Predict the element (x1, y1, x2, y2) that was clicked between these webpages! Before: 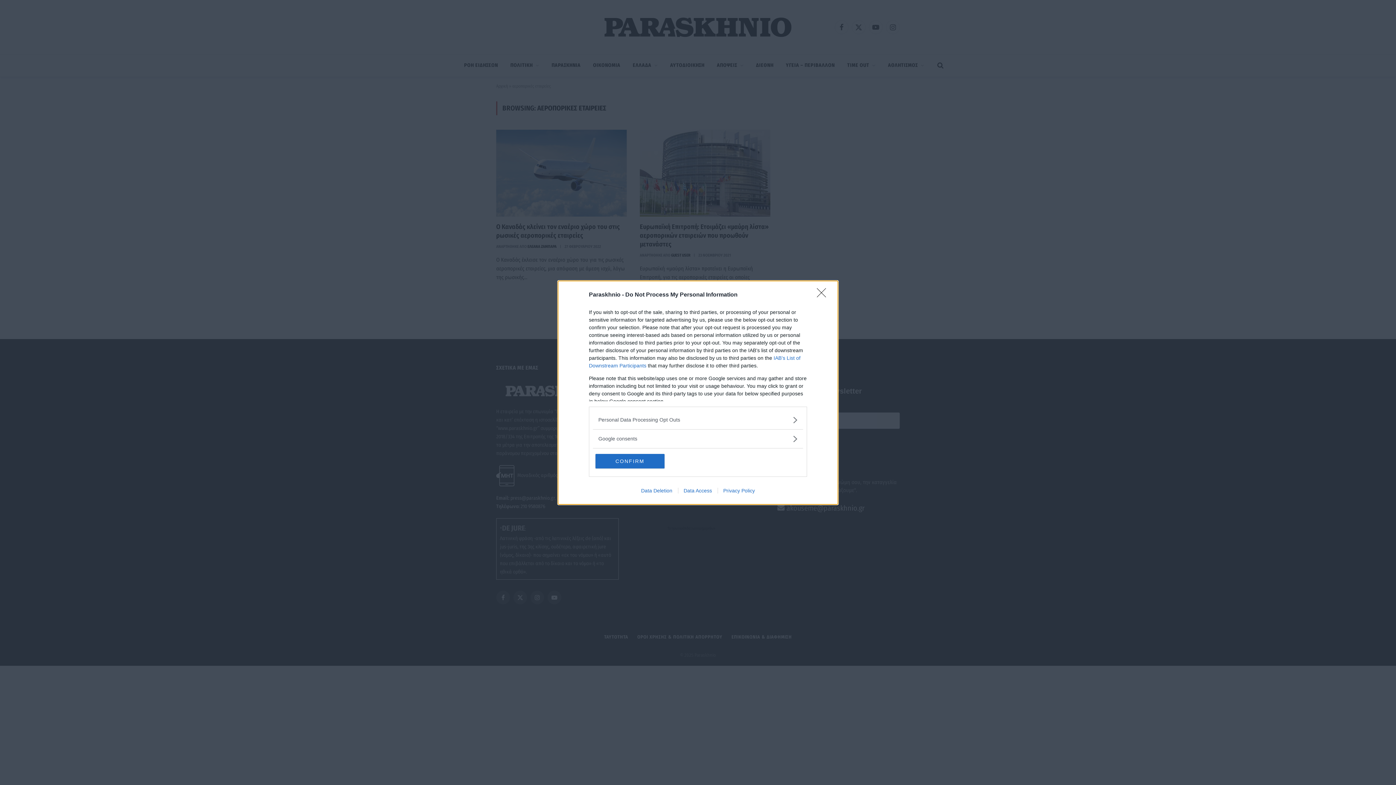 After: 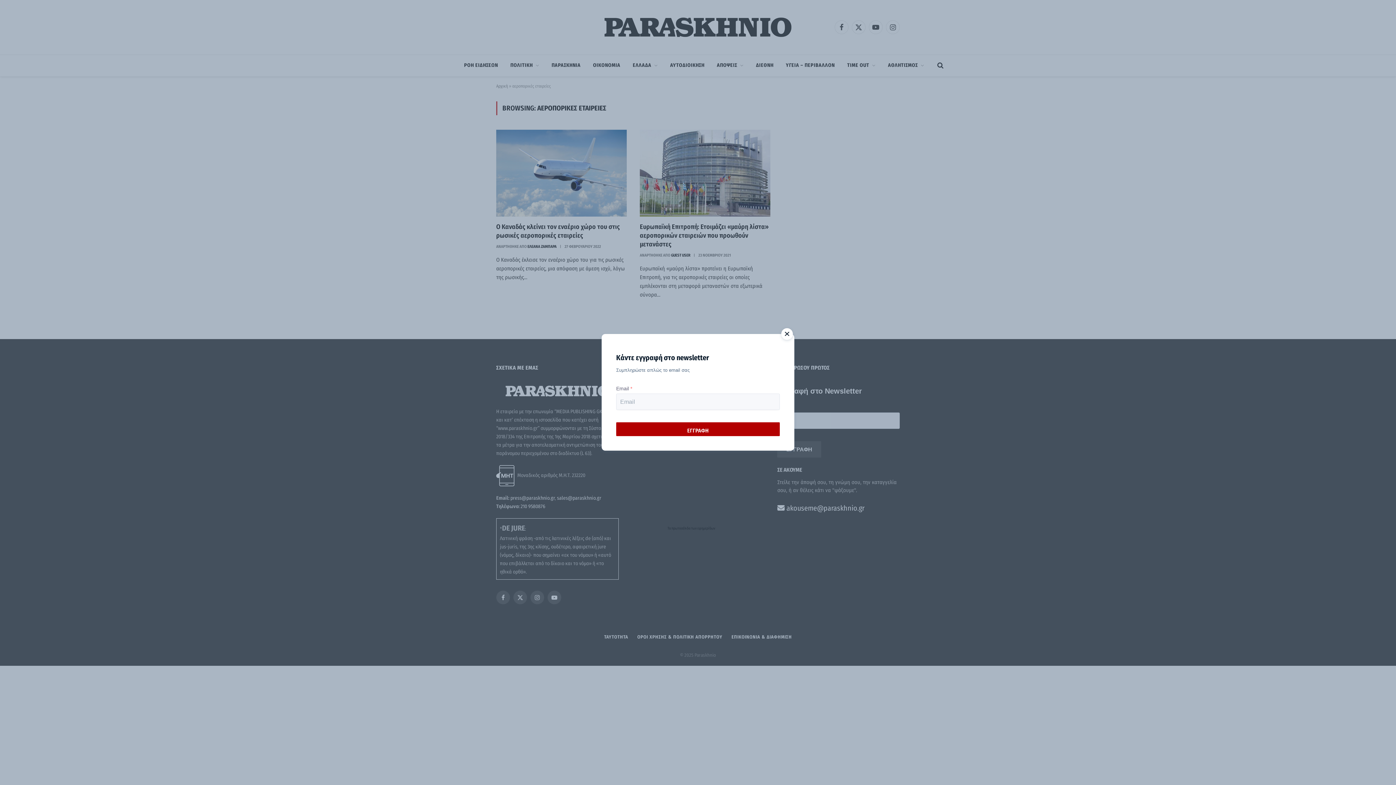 Action: bbox: (595, 454, 664, 468) label: CONFIRM